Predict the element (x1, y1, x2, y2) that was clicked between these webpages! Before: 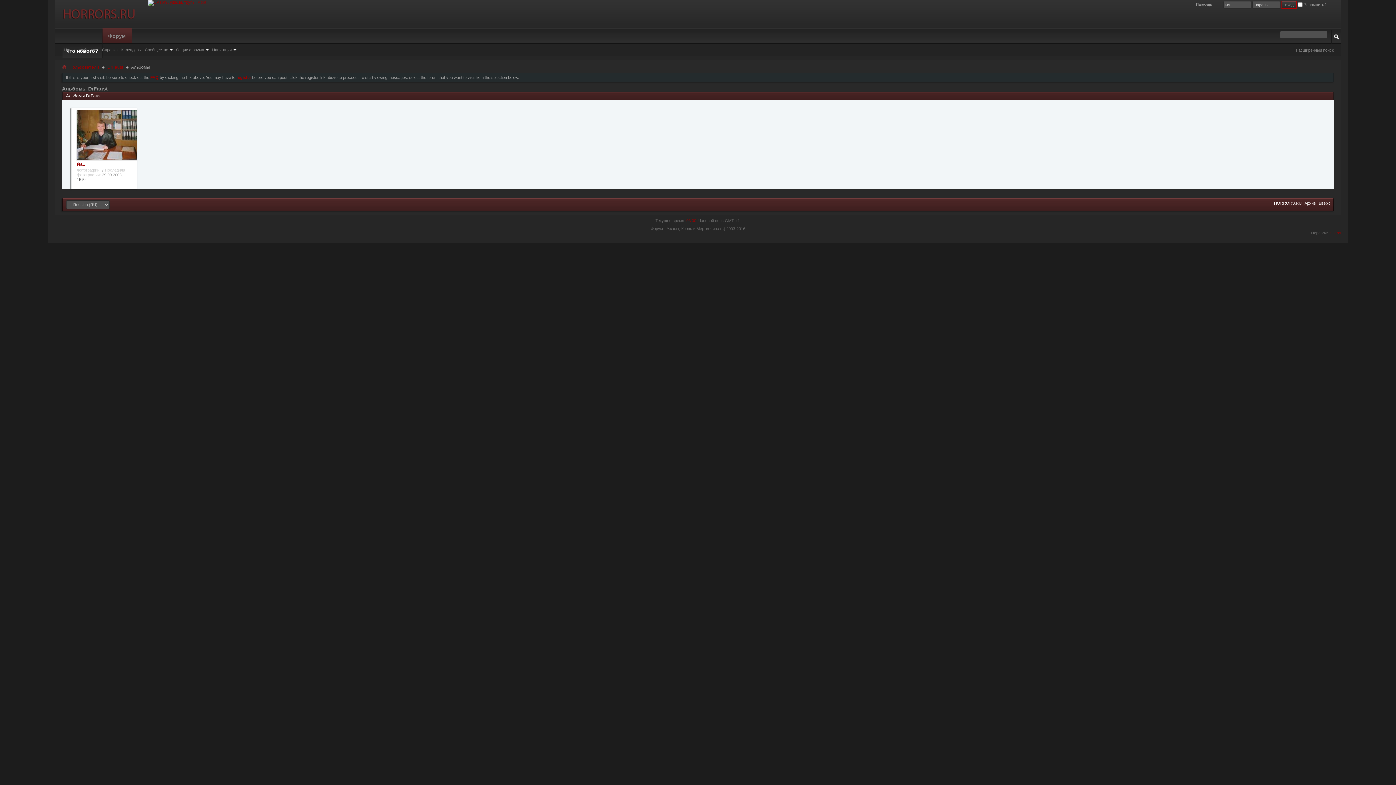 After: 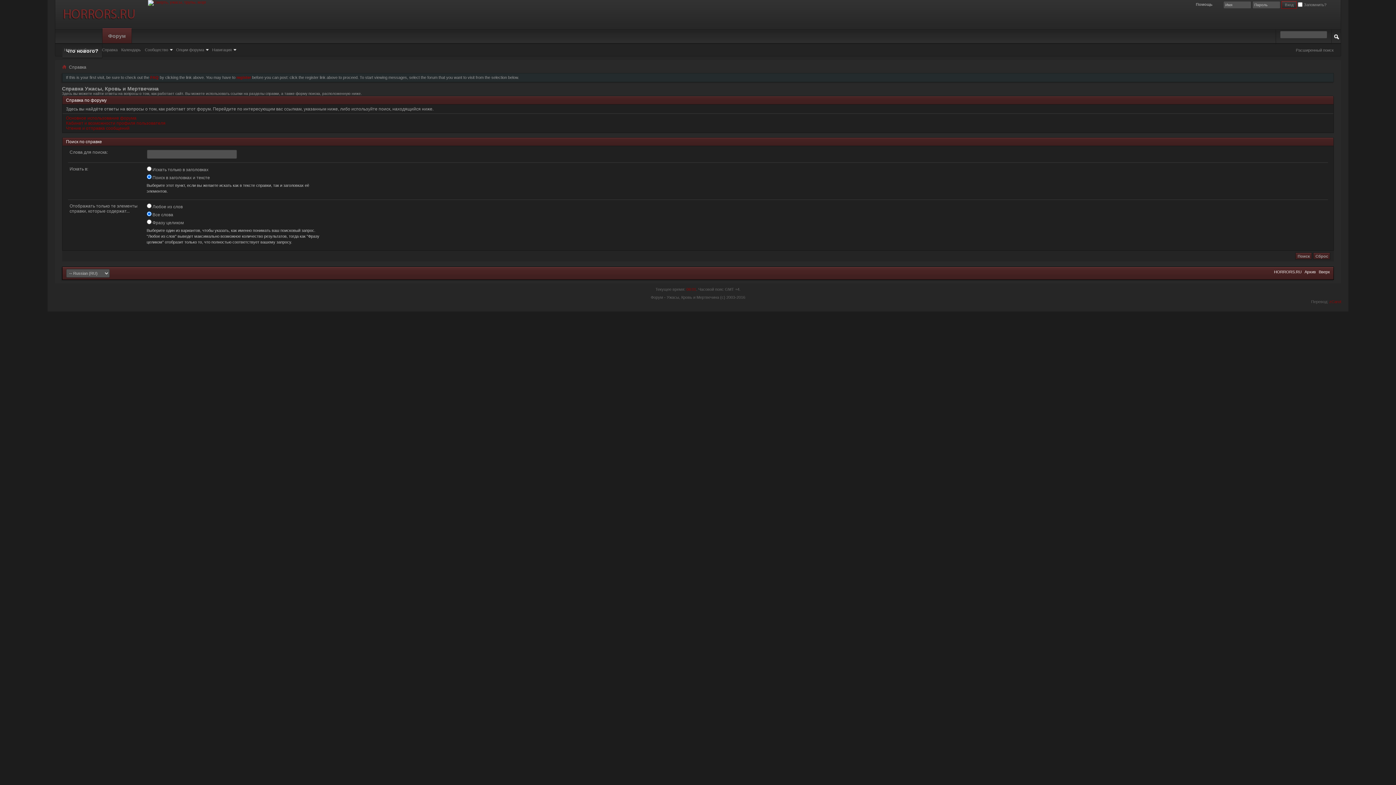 Action: bbox: (100, 46, 119, 52) label: Справка